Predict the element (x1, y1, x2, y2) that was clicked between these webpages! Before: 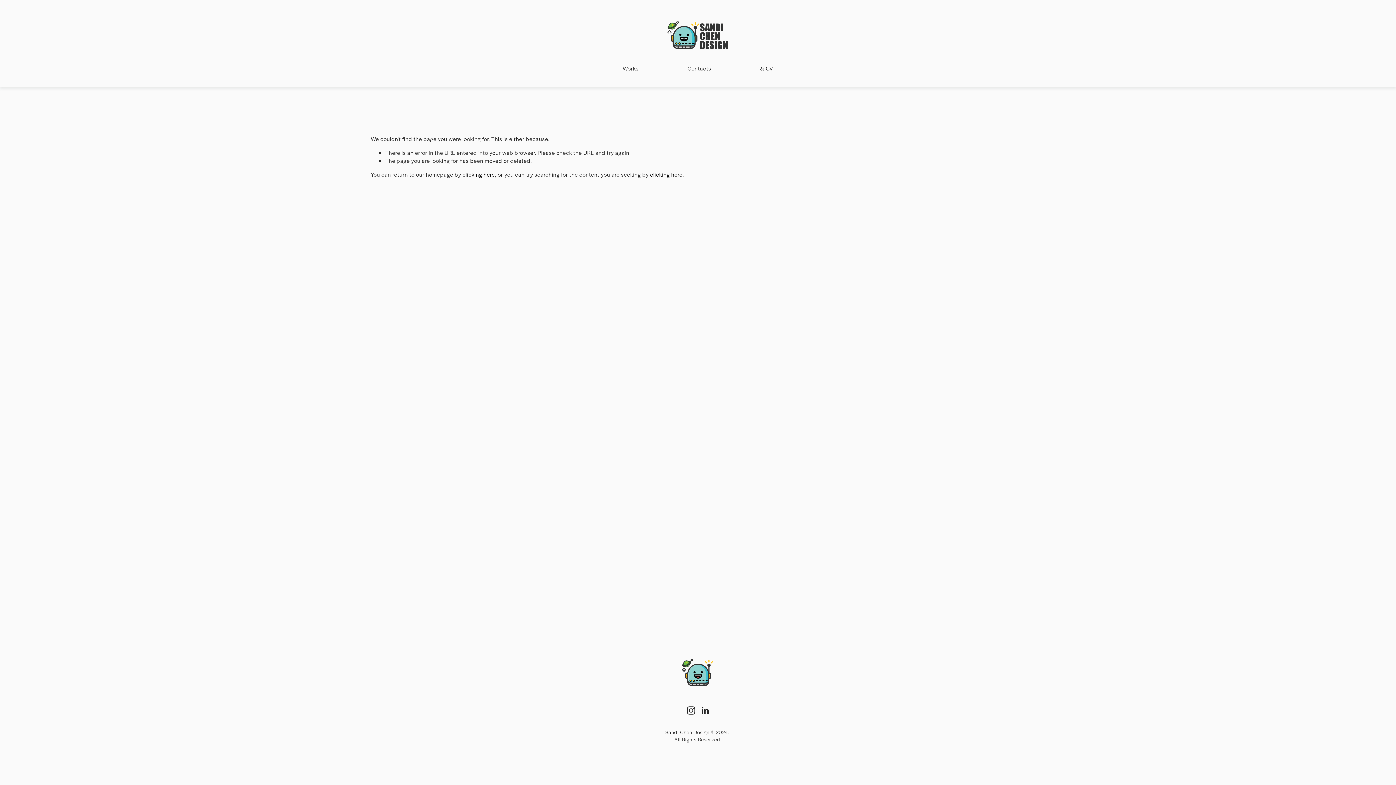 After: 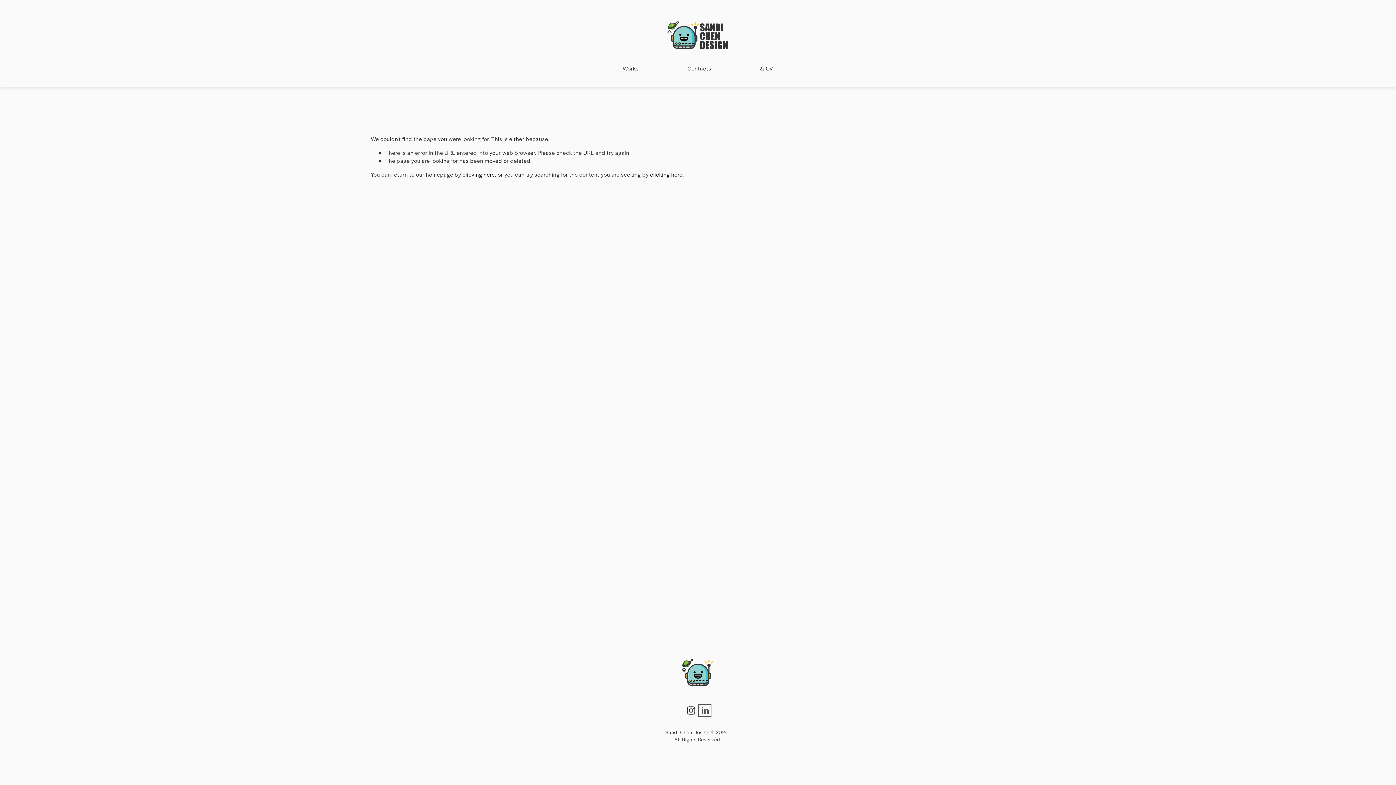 Action: bbox: (700, 706, 709, 715) label: LinkedIn